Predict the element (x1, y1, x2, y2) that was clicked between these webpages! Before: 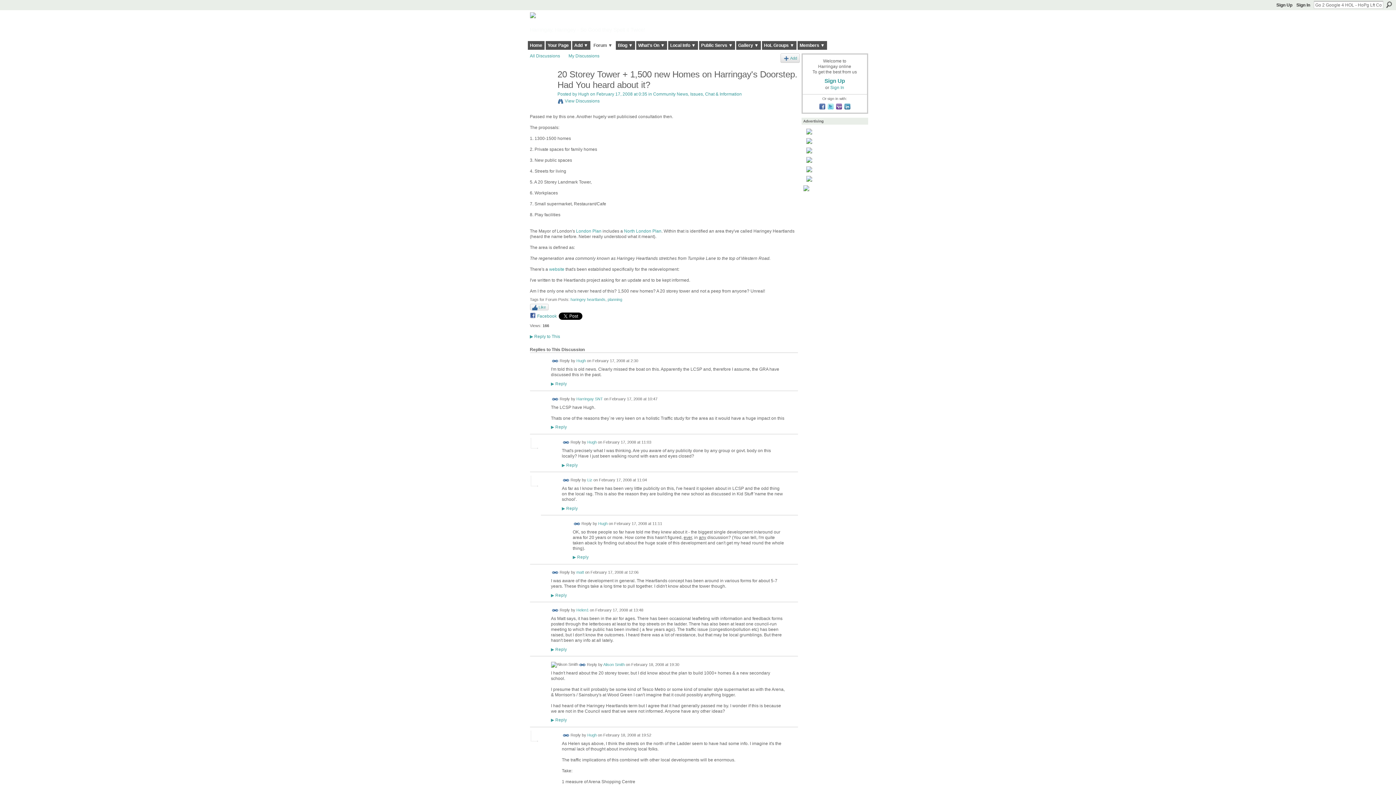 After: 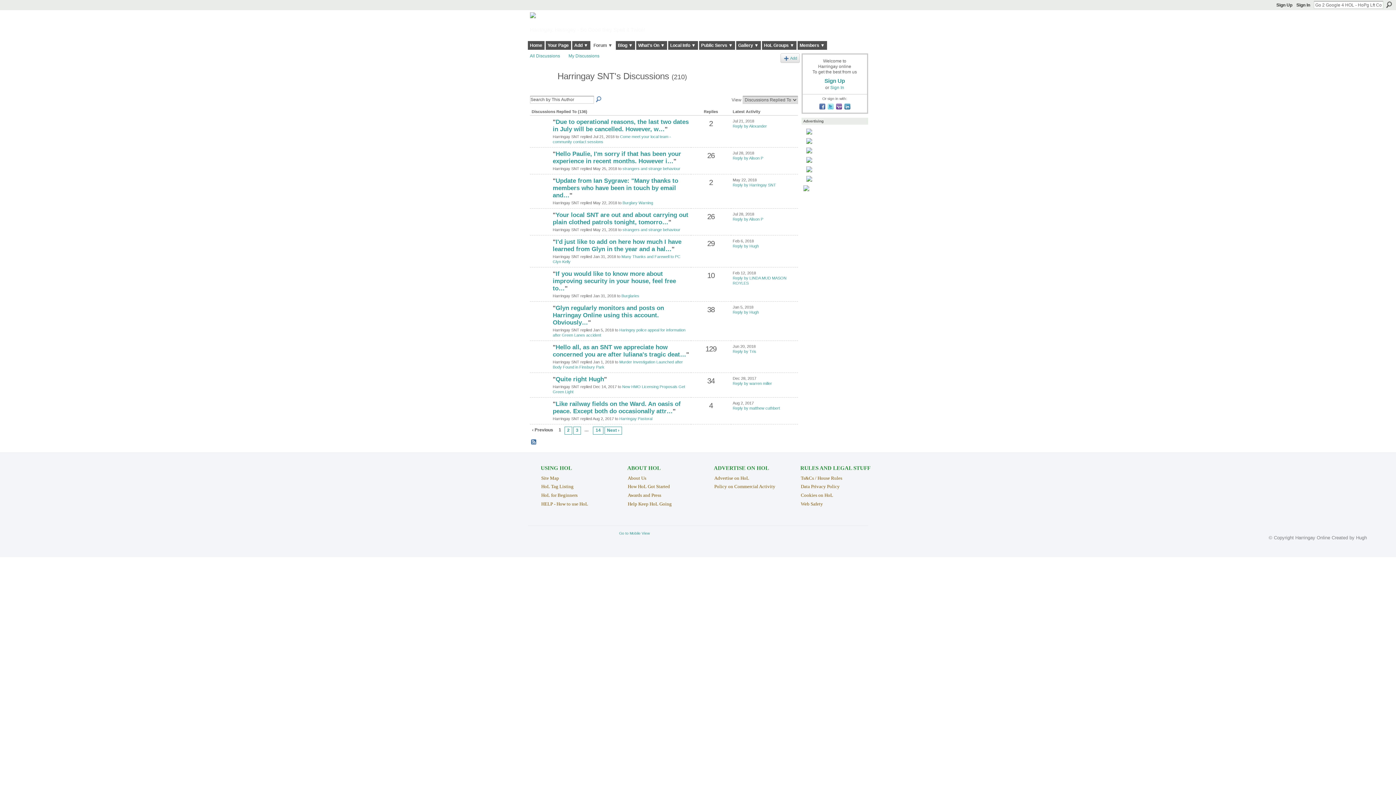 Action: label: Harringay SNT bbox: (576, 396, 603, 401)